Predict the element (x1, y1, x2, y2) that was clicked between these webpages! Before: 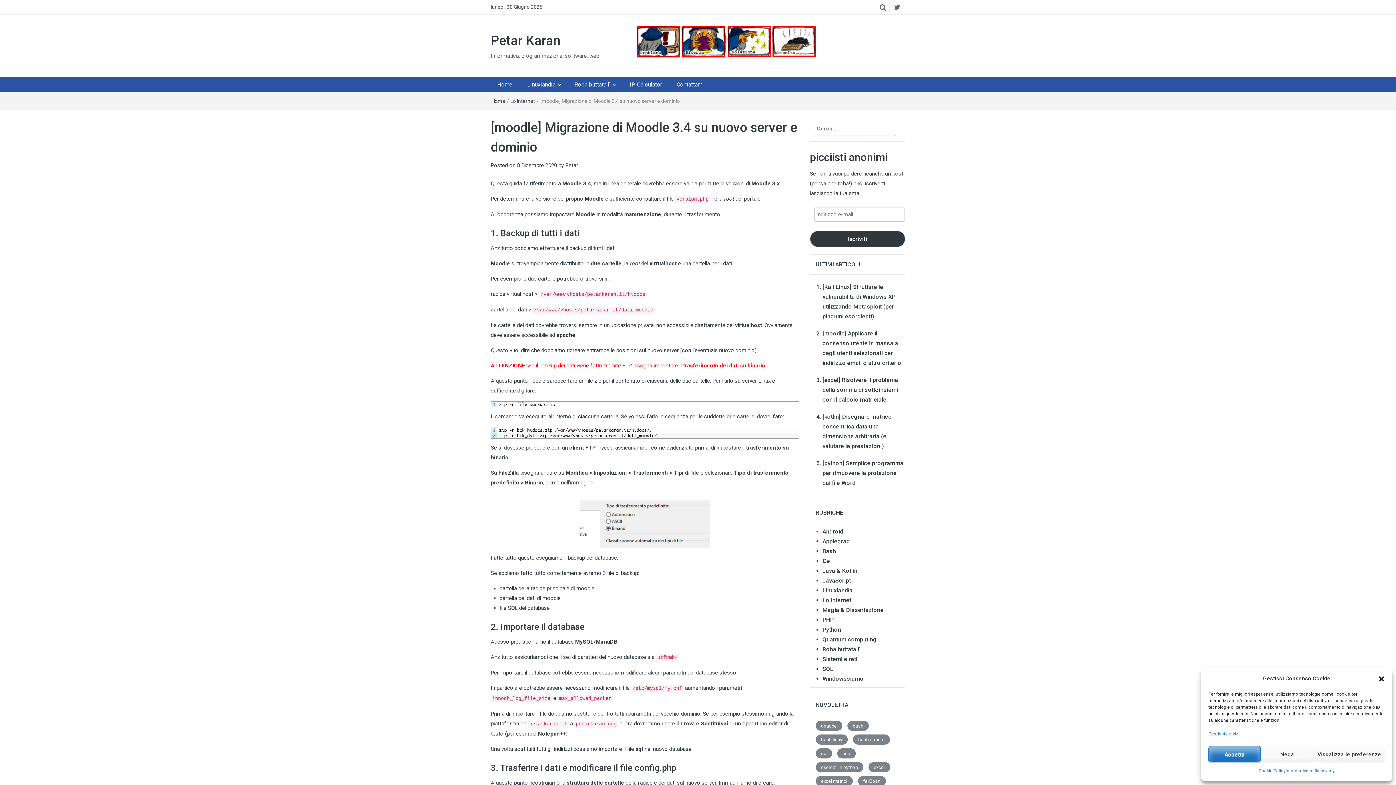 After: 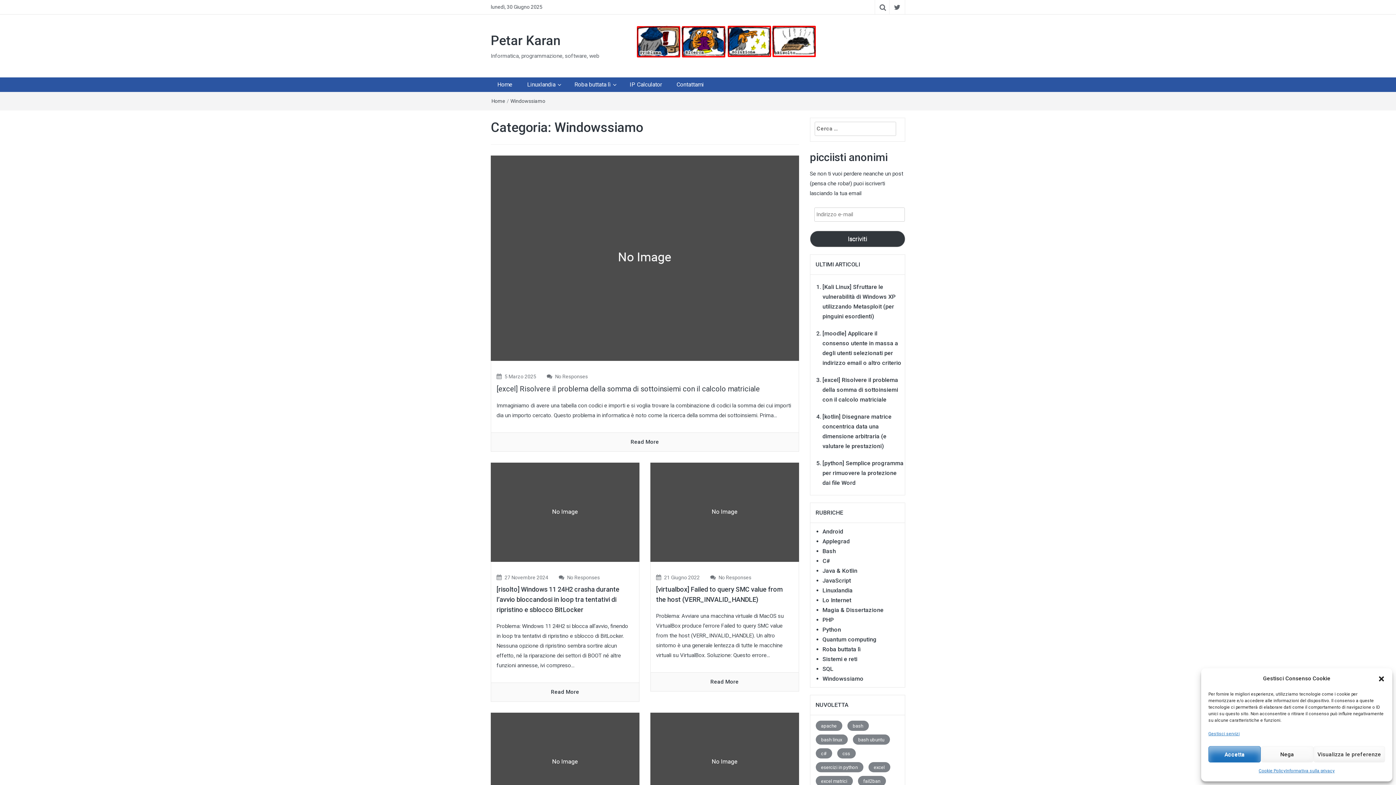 Action: bbox: (822, 675, 863, 682) label: Windowssiamo